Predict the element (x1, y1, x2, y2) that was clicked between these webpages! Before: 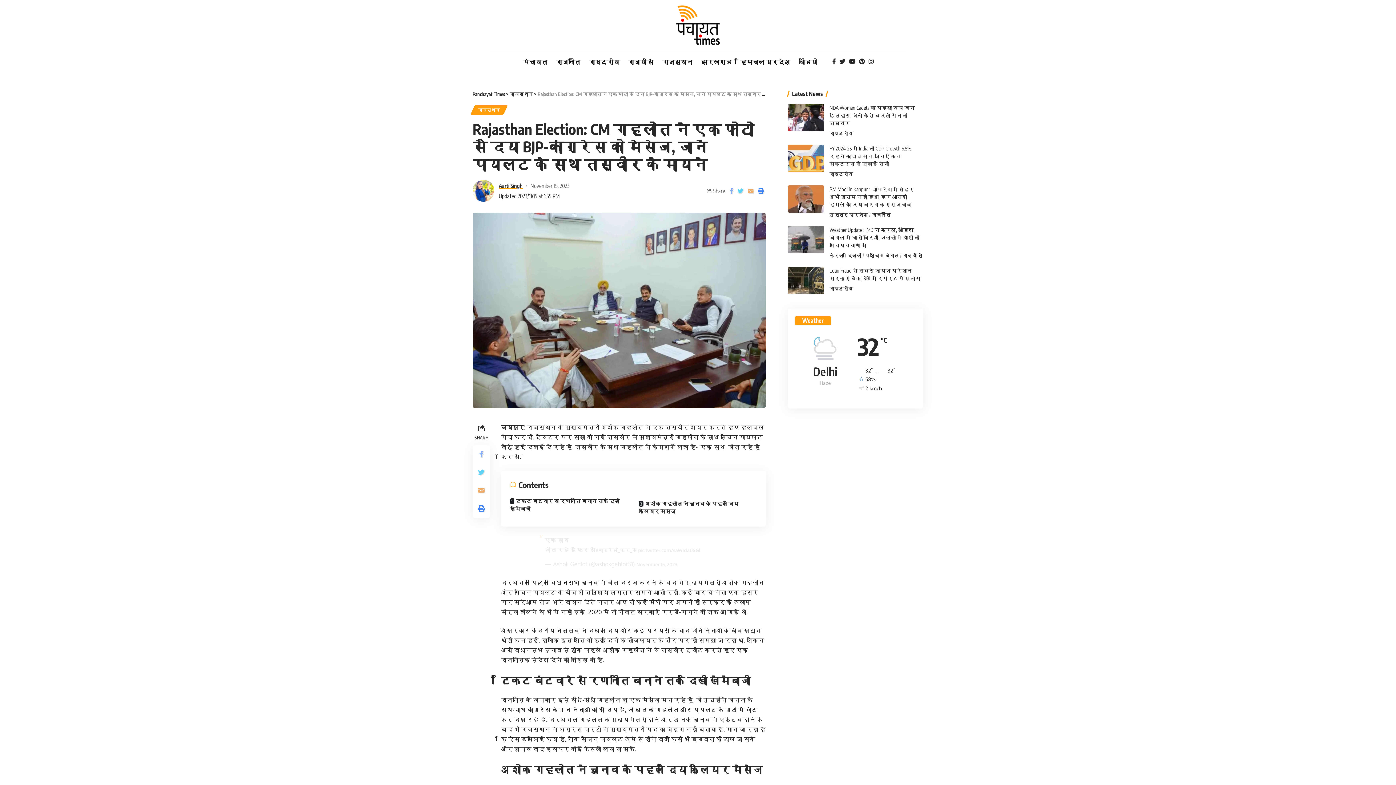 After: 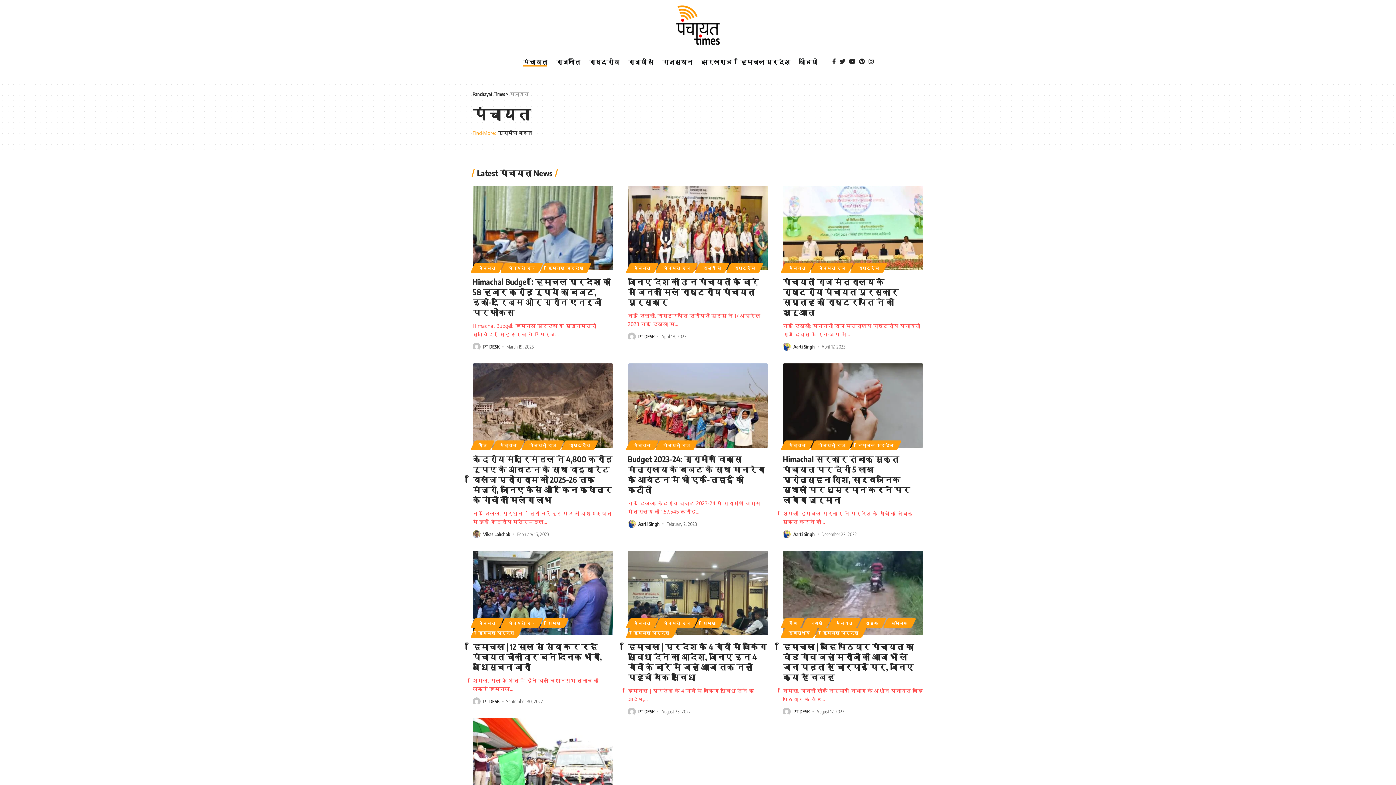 Action: bbox: (518, 57, 551, 66) label: पंचायत